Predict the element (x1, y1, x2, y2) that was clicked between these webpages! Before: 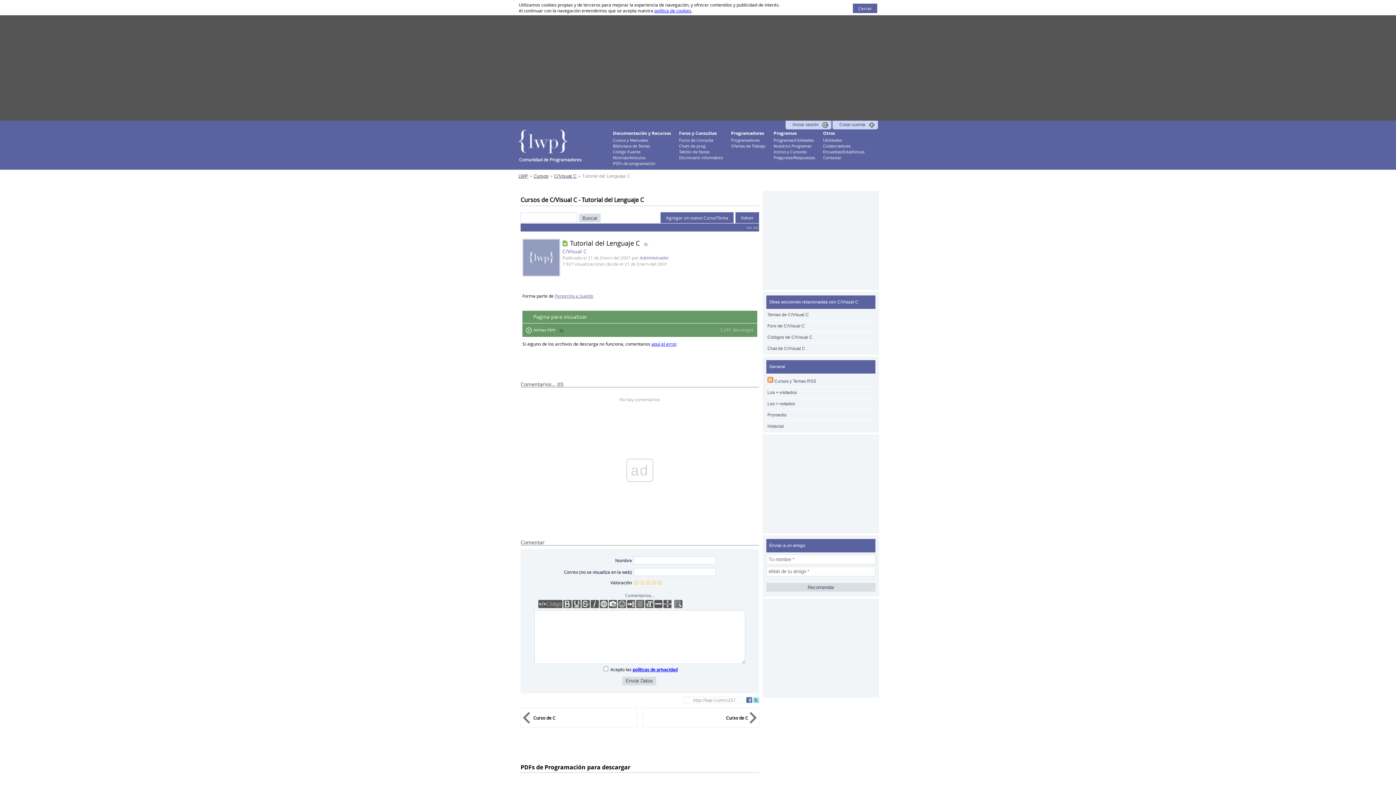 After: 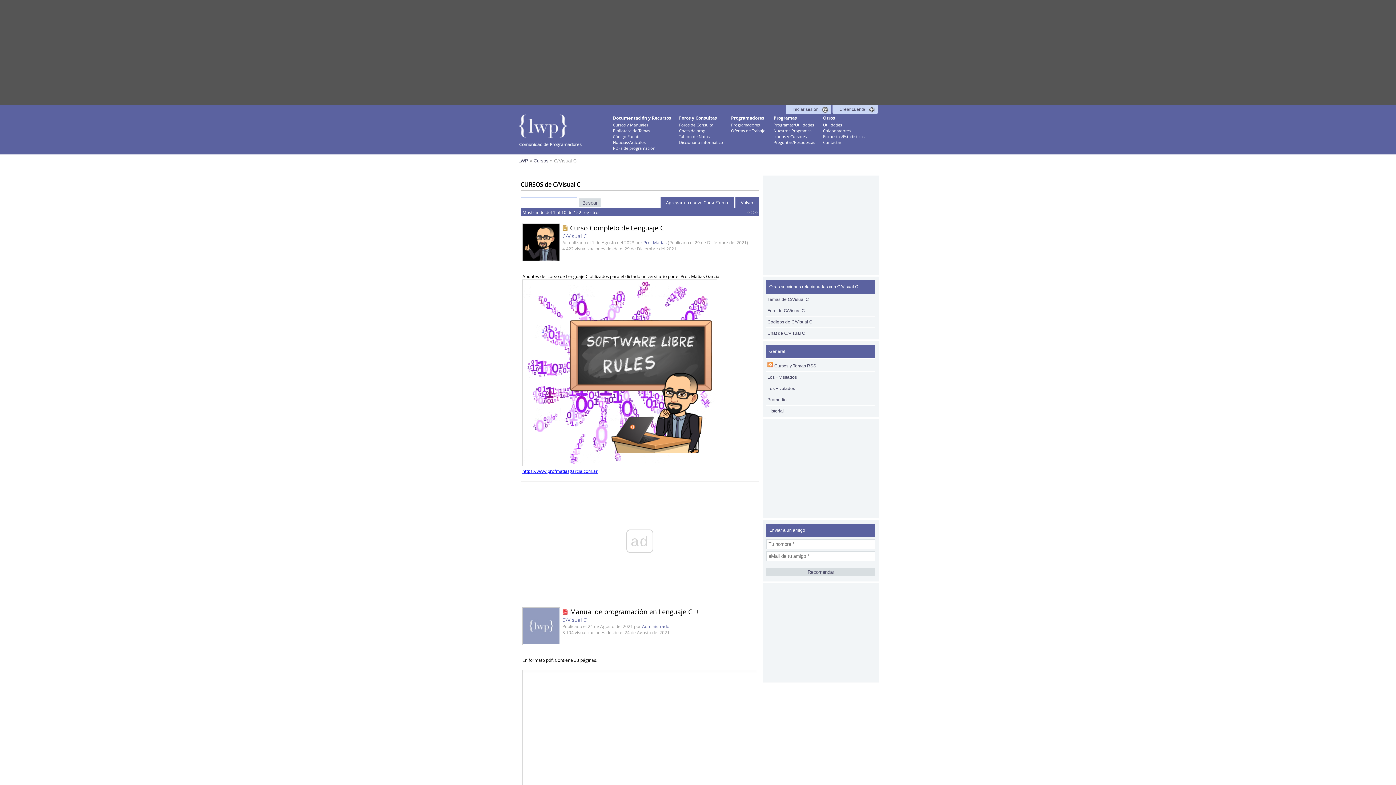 Action: bbox: (554, 173, 576, 178) label: C/Visual C